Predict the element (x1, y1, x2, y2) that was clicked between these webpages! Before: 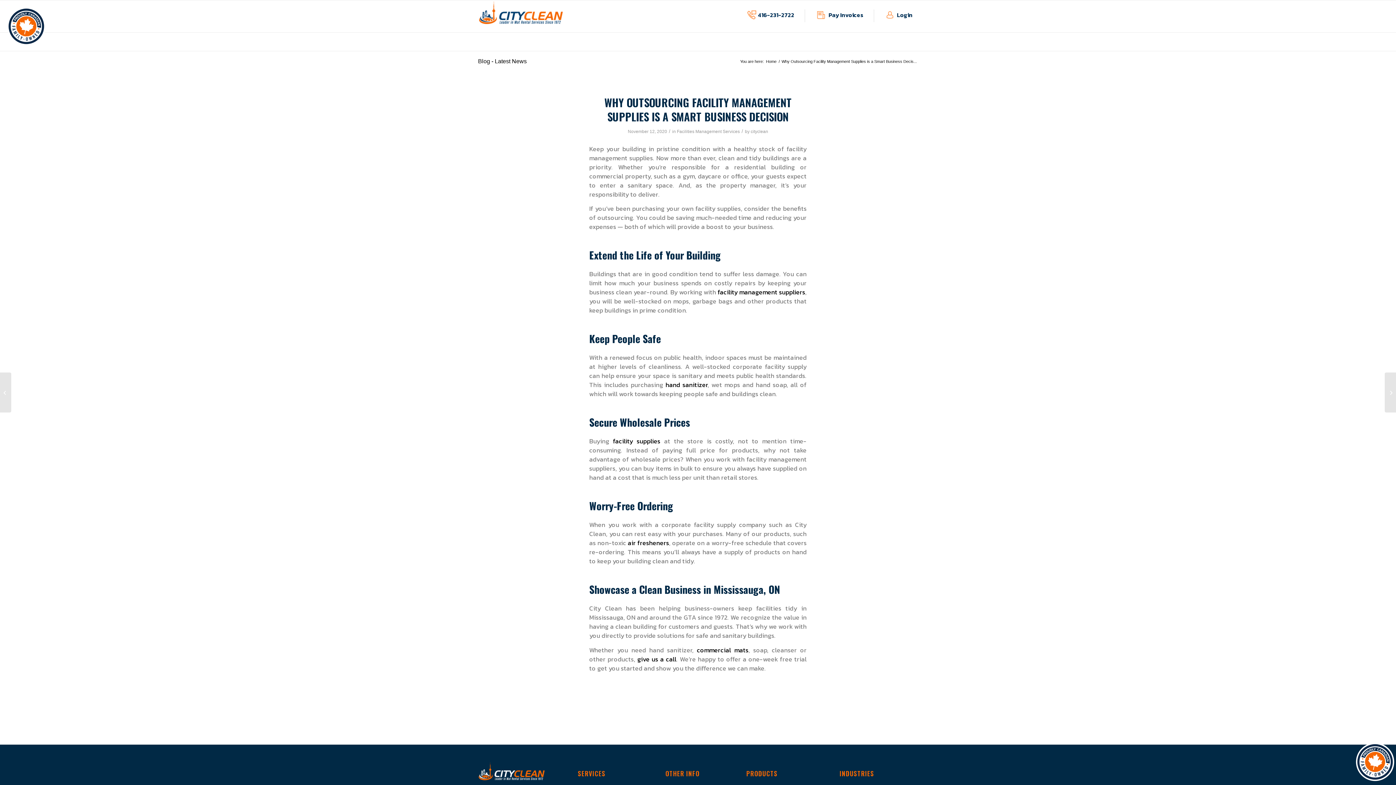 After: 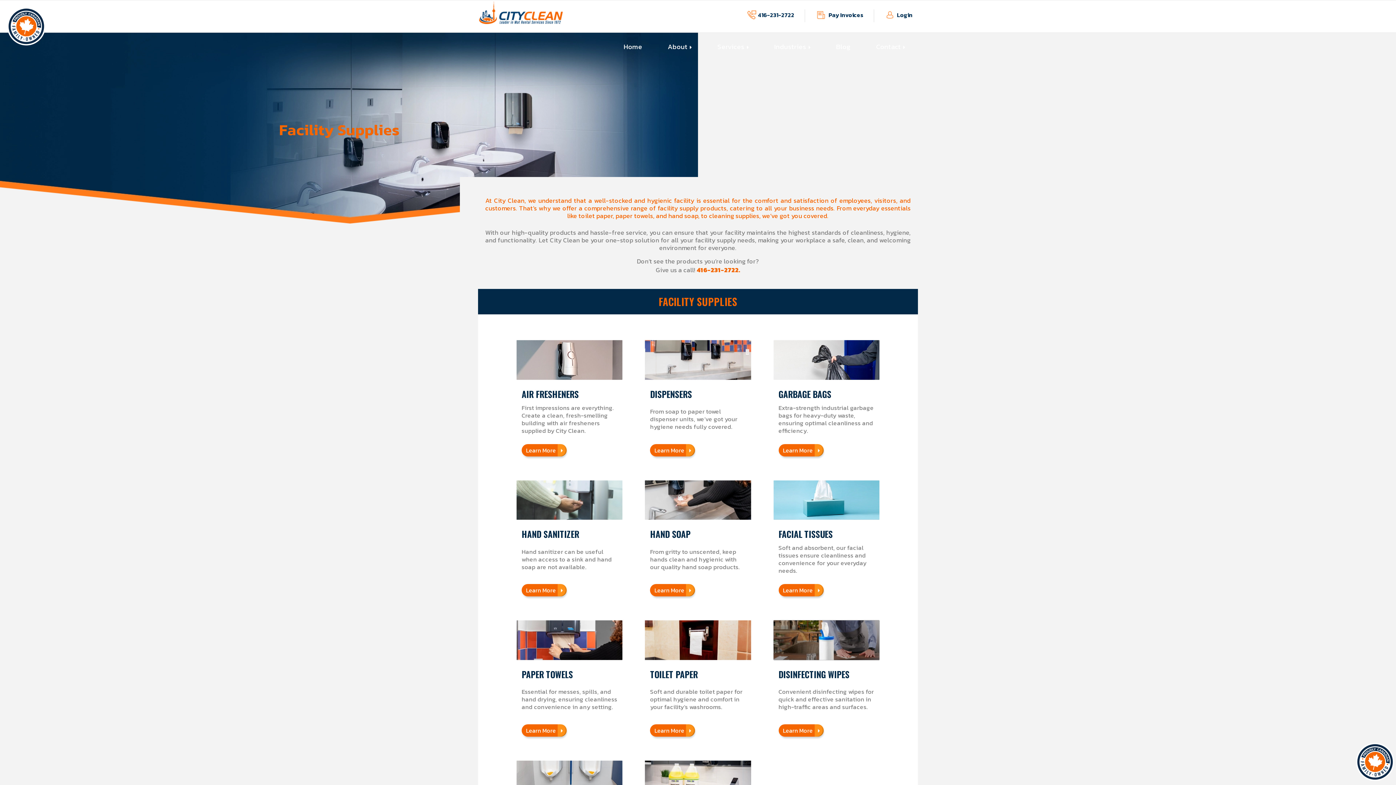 Action: bbox: (613, 436, 660, 446) label: facility supplies